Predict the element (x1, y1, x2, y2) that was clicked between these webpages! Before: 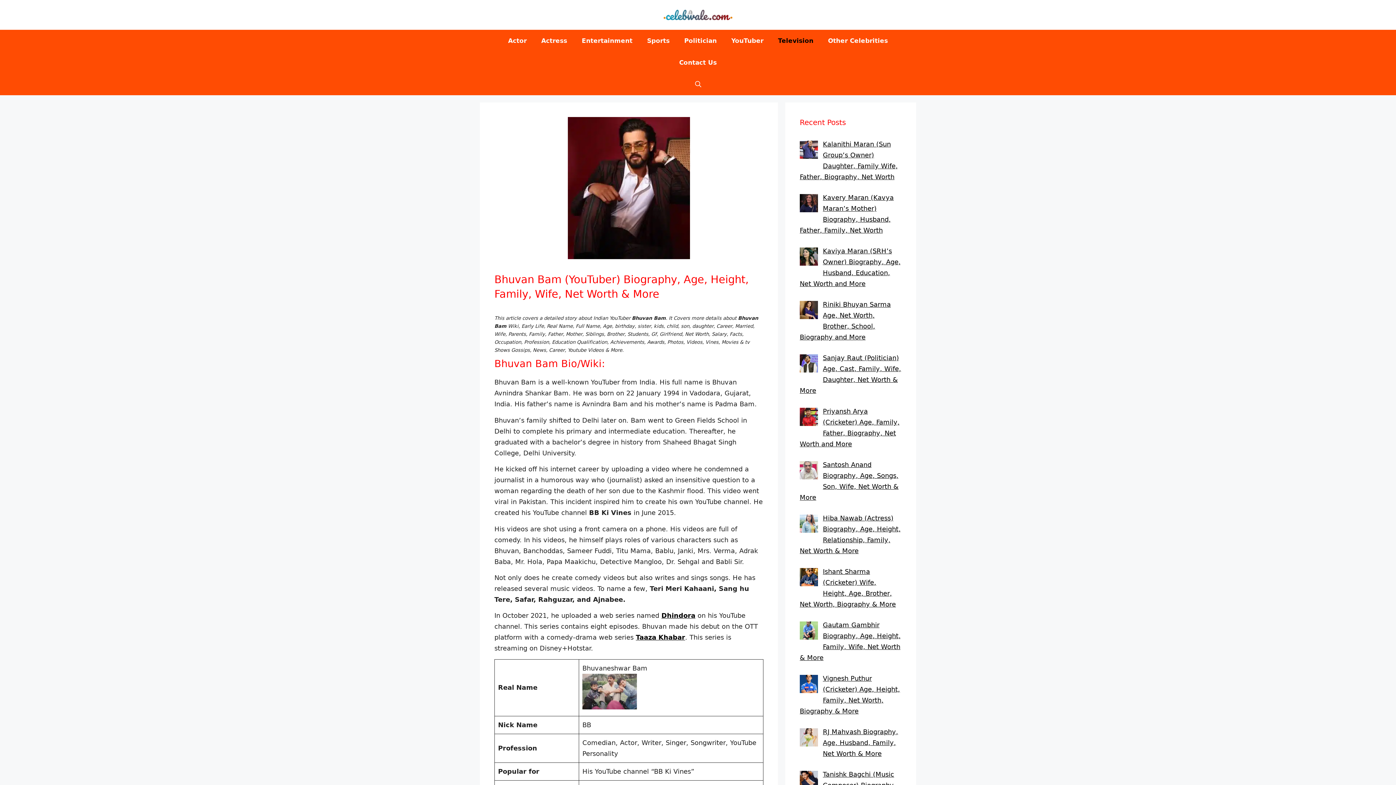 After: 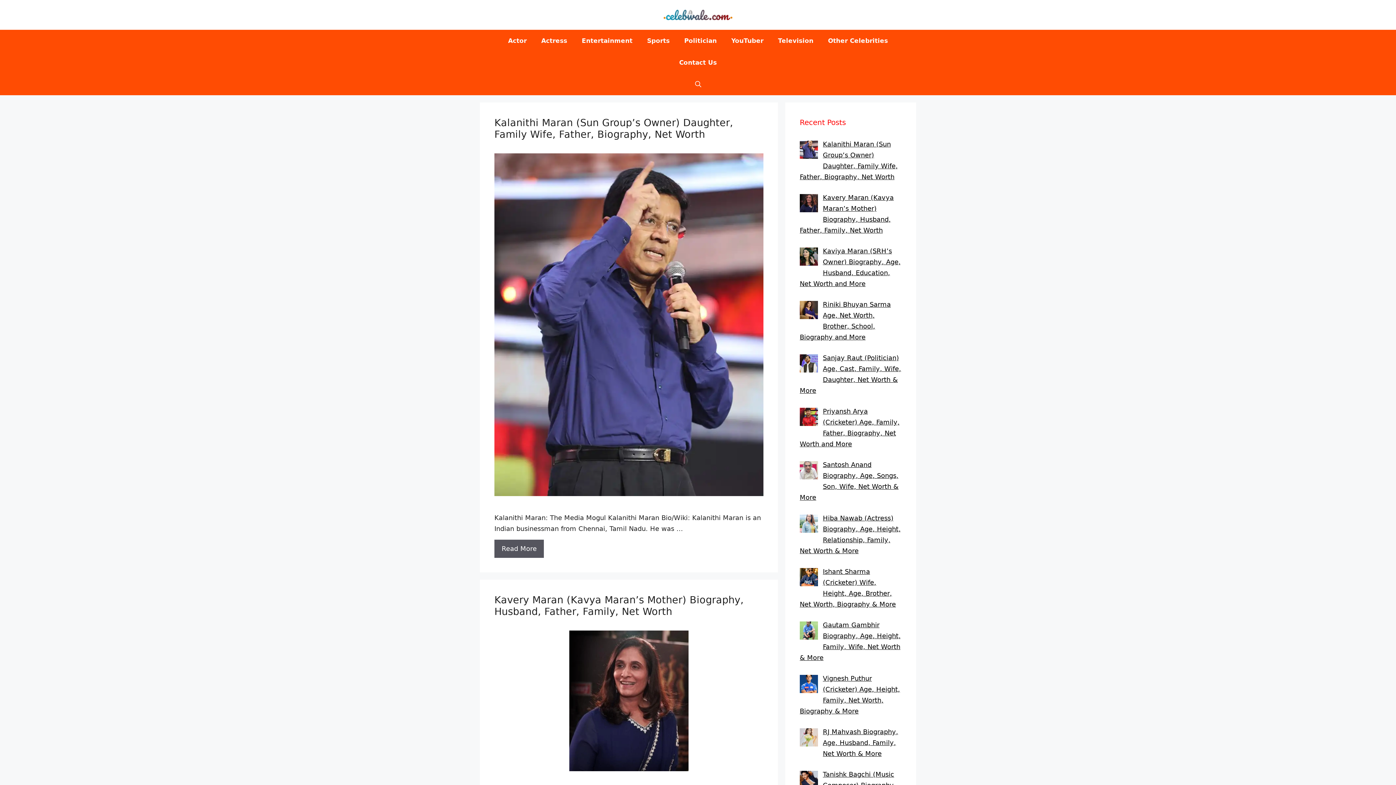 Action: bbox: (660, 10, 736, 18)